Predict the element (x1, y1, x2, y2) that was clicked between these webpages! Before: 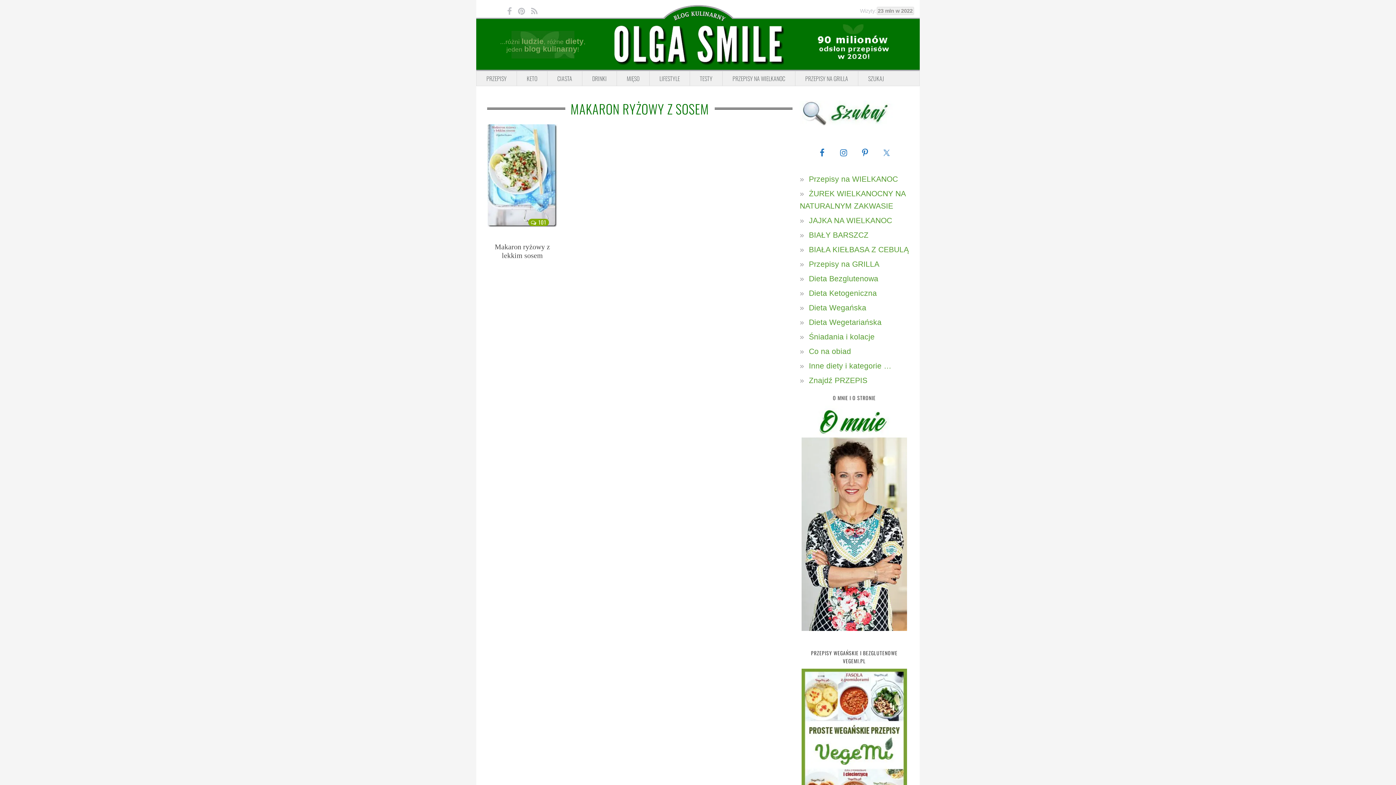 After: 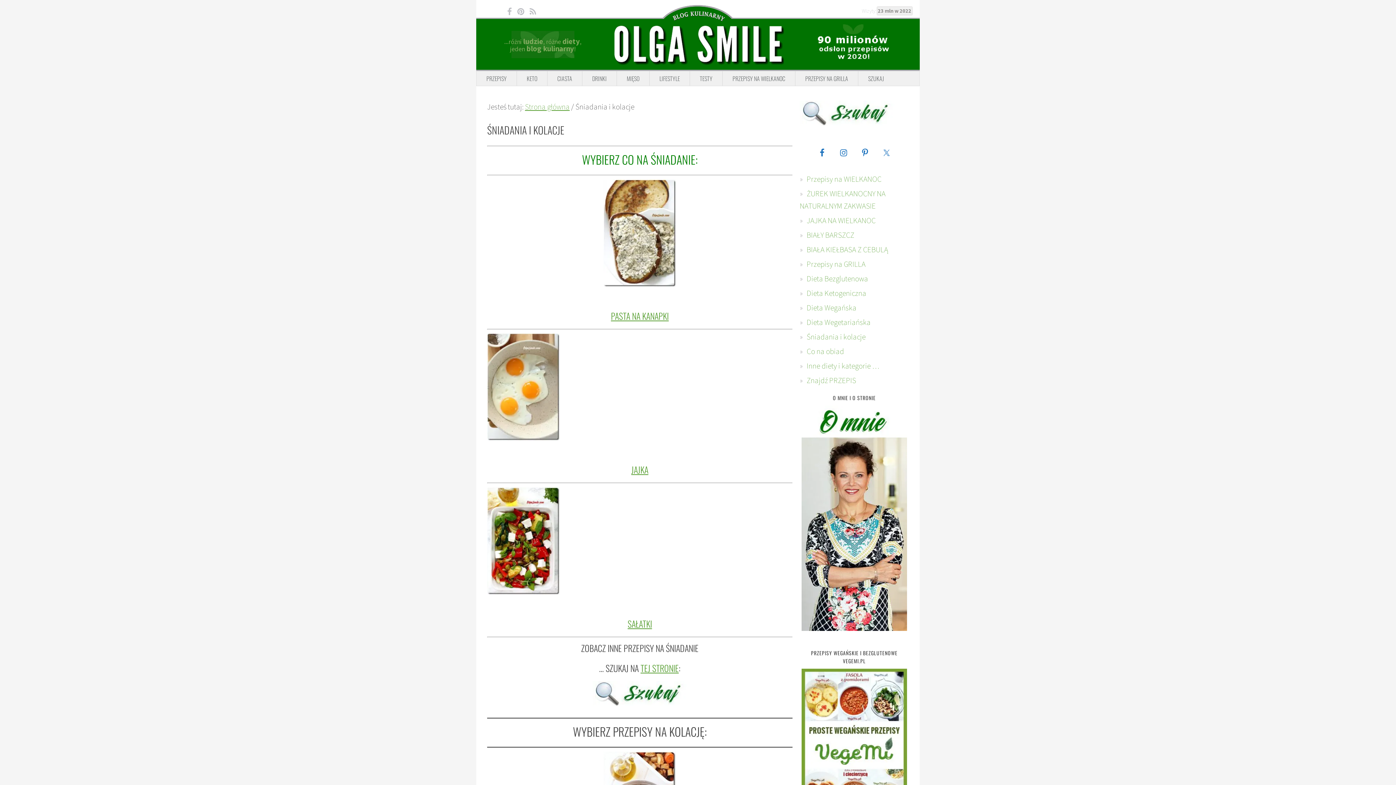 Action: label: Śniadania i kolacje bbox: (809, 332, 874, 341)